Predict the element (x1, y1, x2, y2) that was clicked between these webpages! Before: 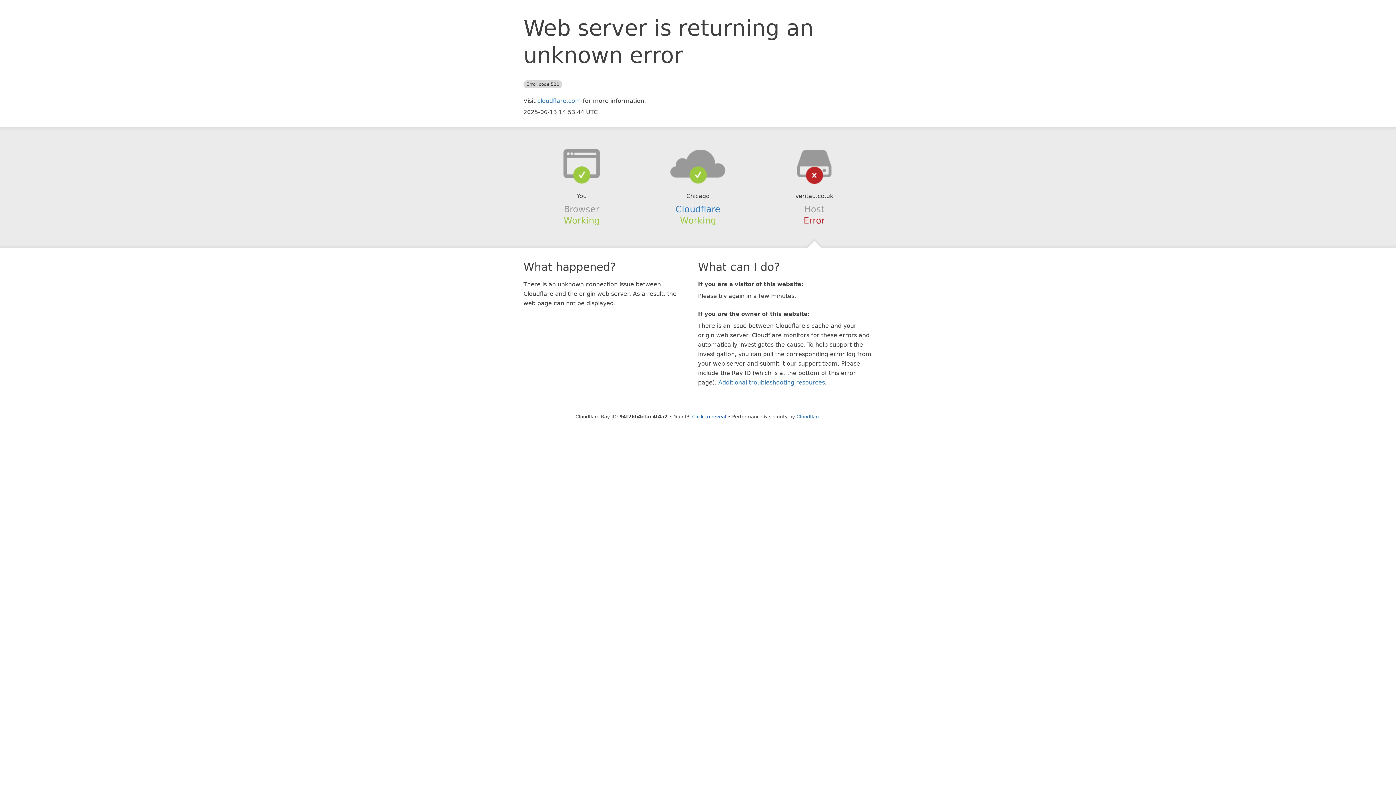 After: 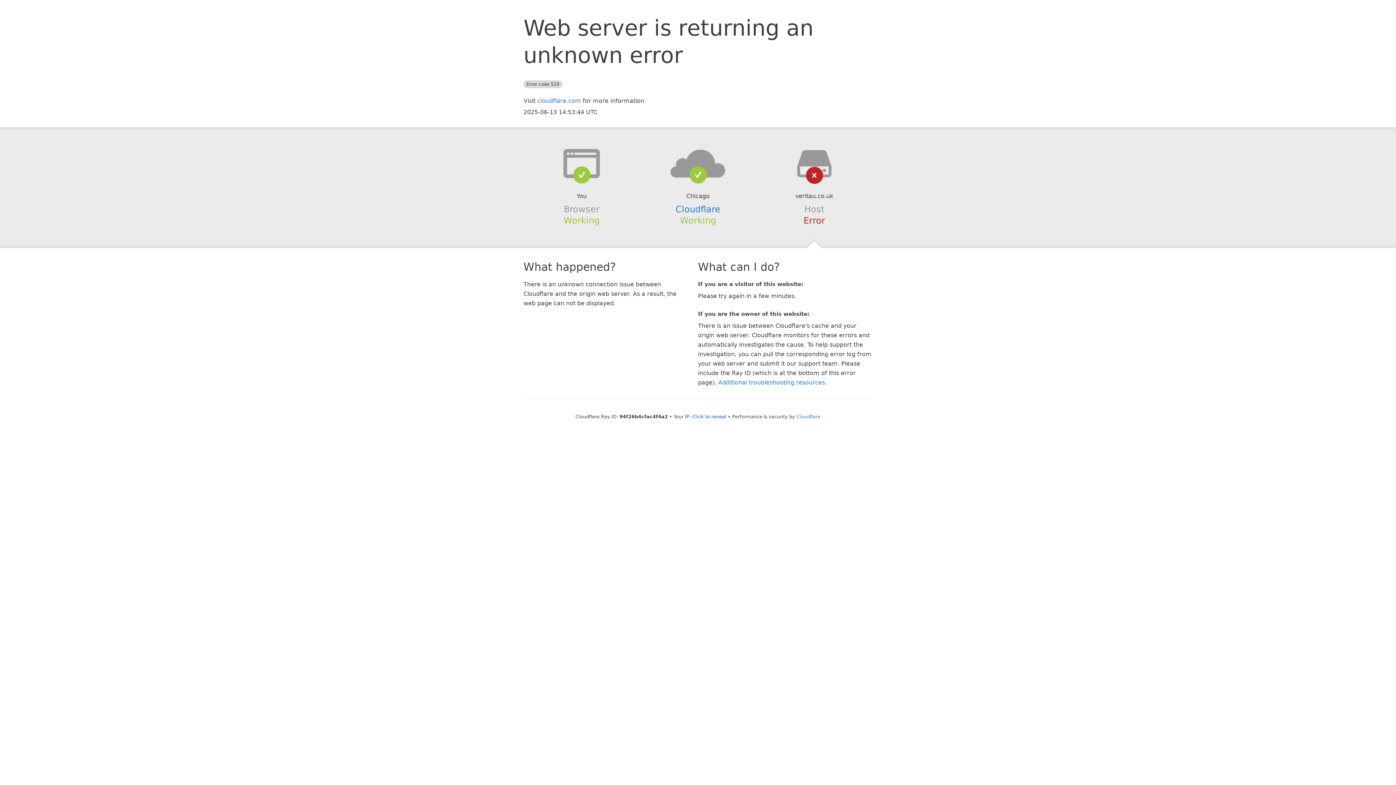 Action: bbox: (639, 148, 756, 178)